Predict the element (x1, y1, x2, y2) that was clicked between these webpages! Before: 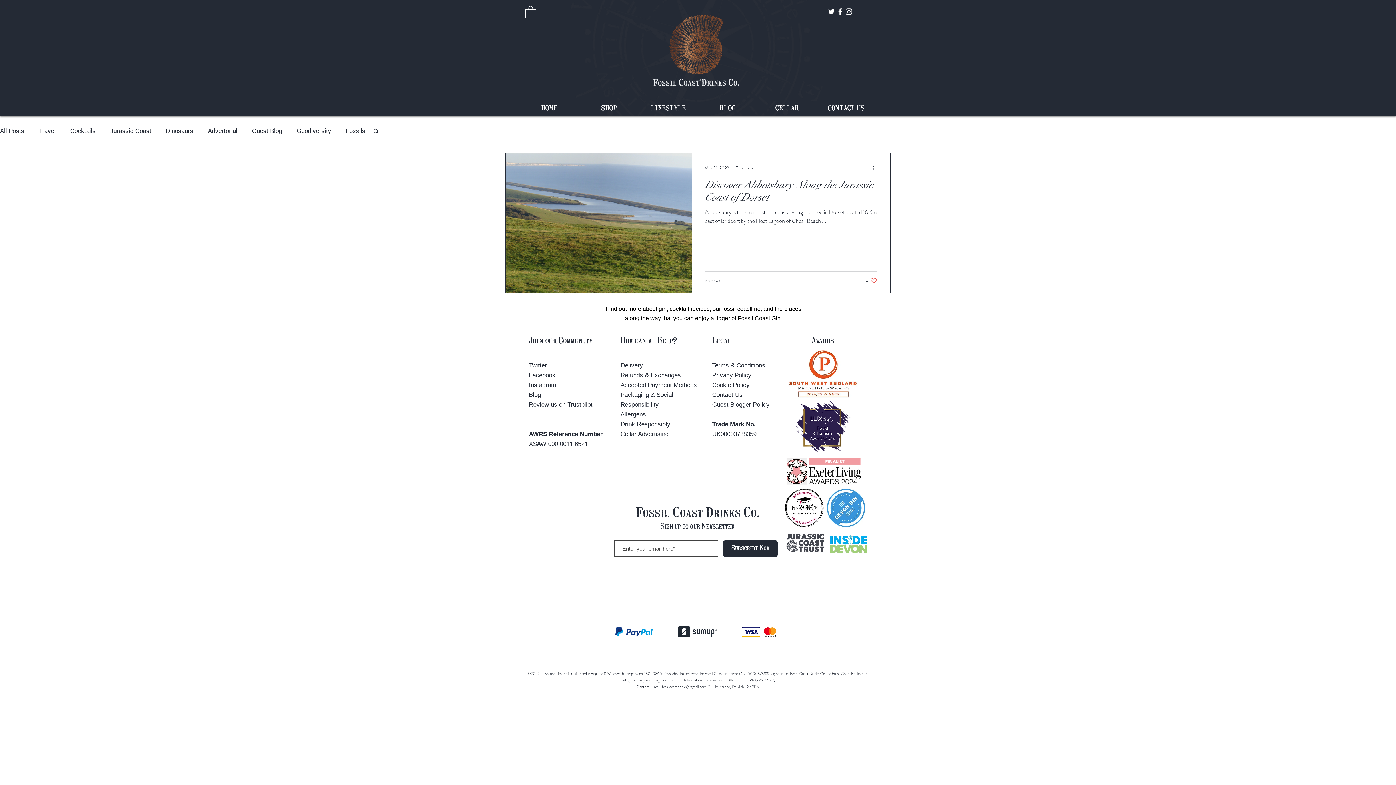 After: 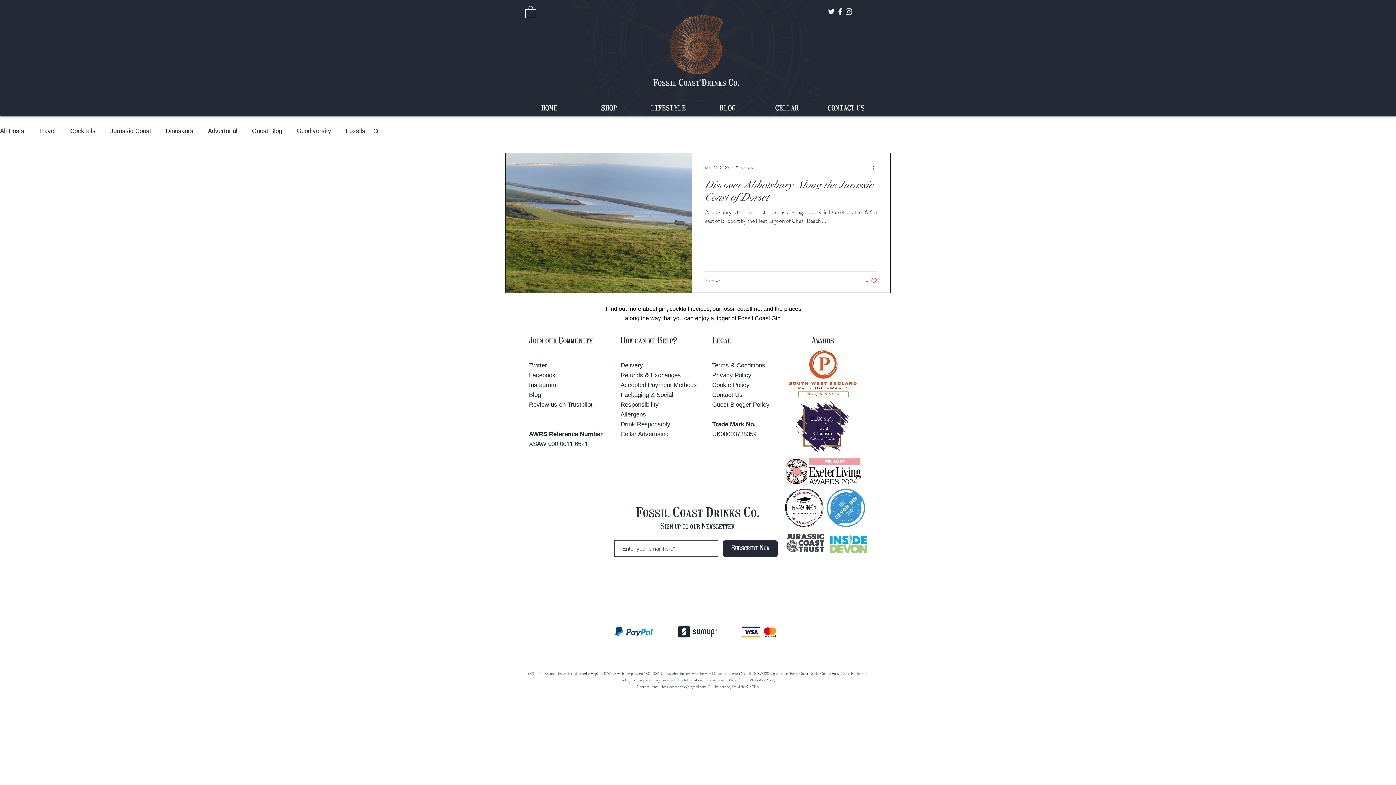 Action: label: Twitter bbox: (529, 362, 547, 368)